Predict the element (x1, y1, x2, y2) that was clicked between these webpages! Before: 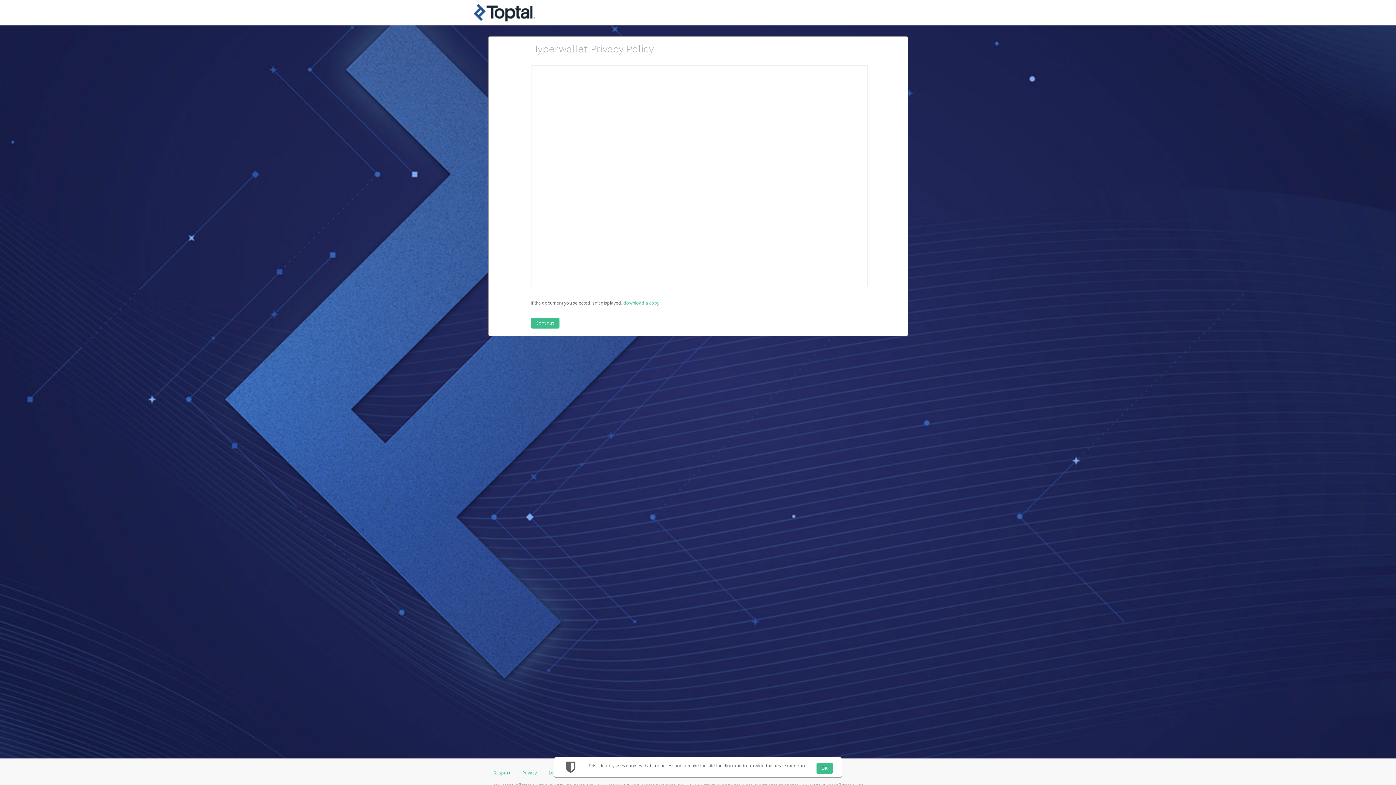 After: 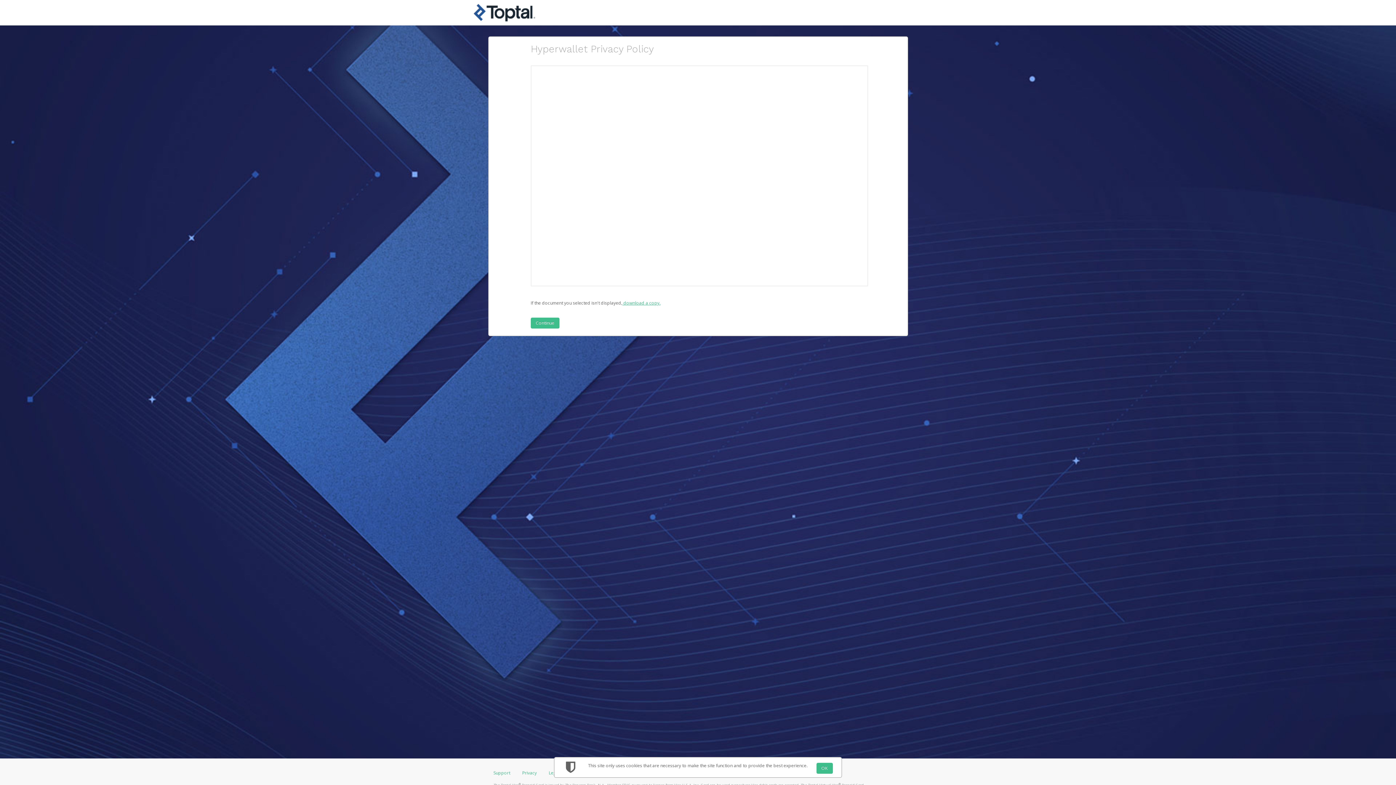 Action: bbox: (622, 300, 660, 306) label: ‏‏‎ ‎download a copy.